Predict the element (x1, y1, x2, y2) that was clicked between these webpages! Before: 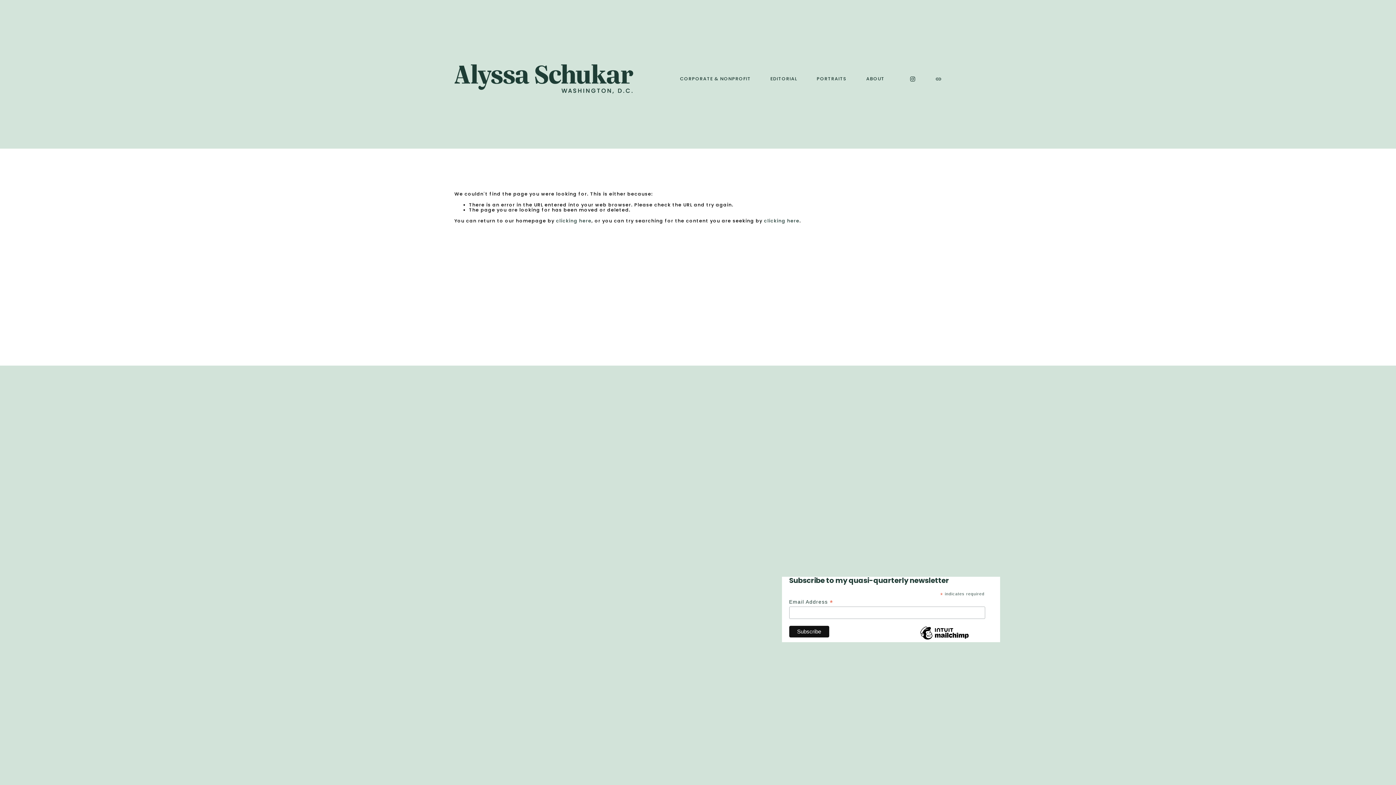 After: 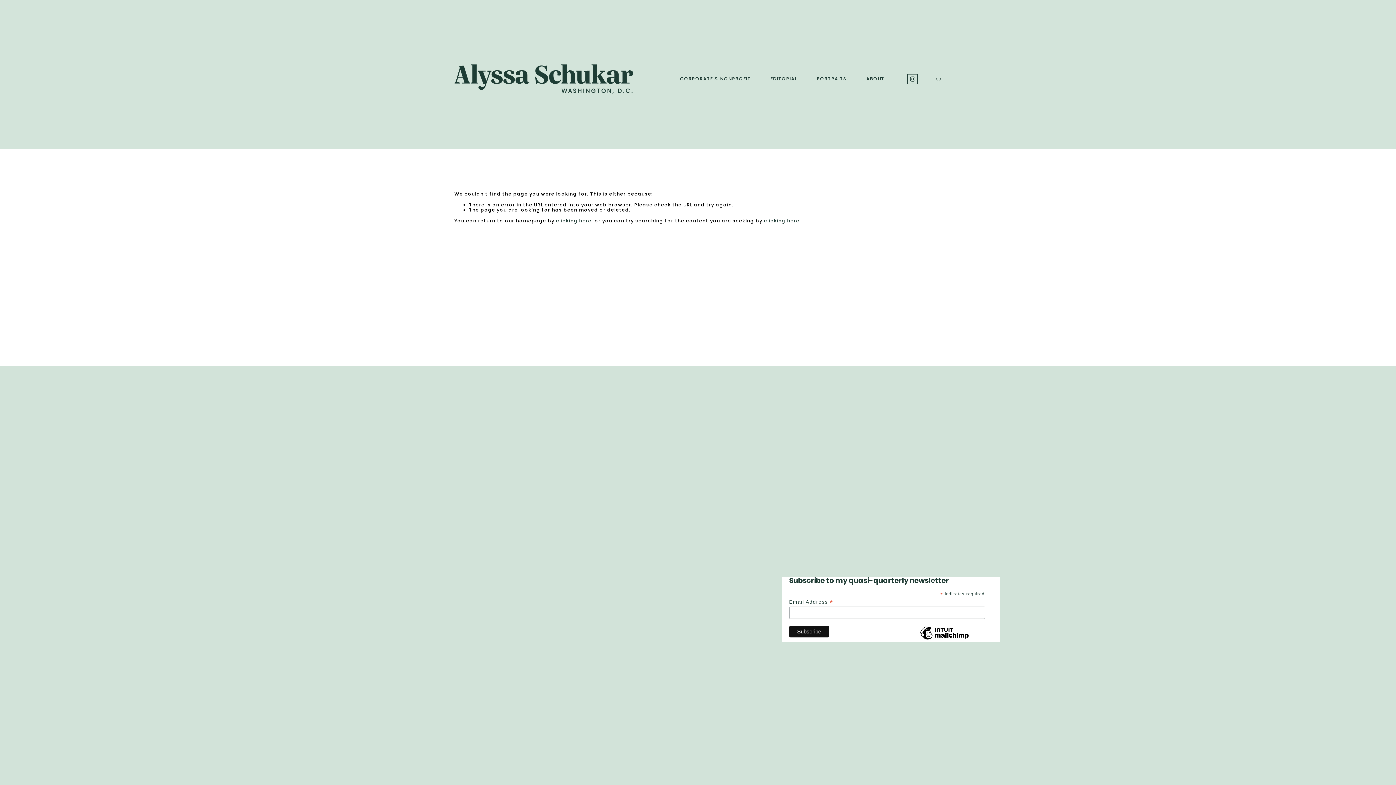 Action: label: Instagram bbox: (909, 75, 916, 82)